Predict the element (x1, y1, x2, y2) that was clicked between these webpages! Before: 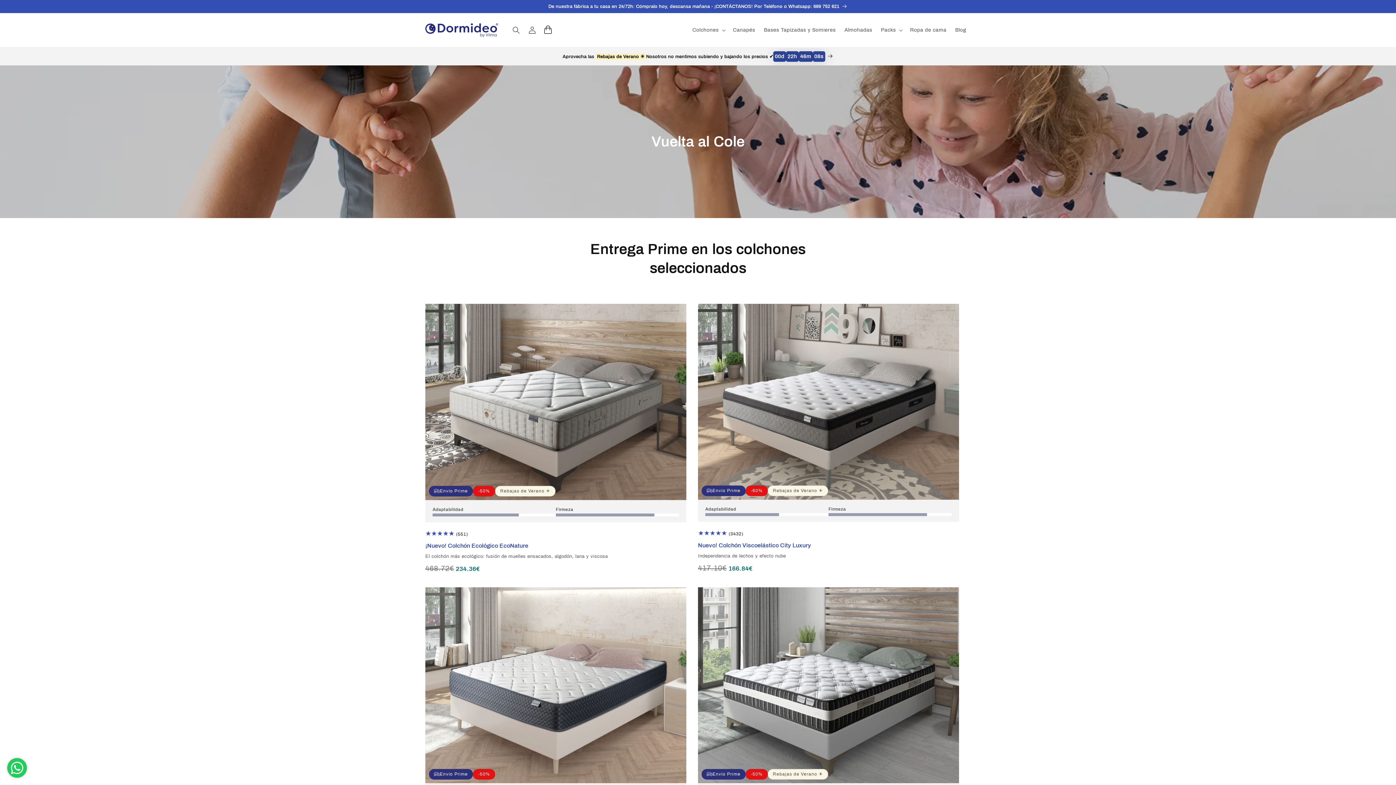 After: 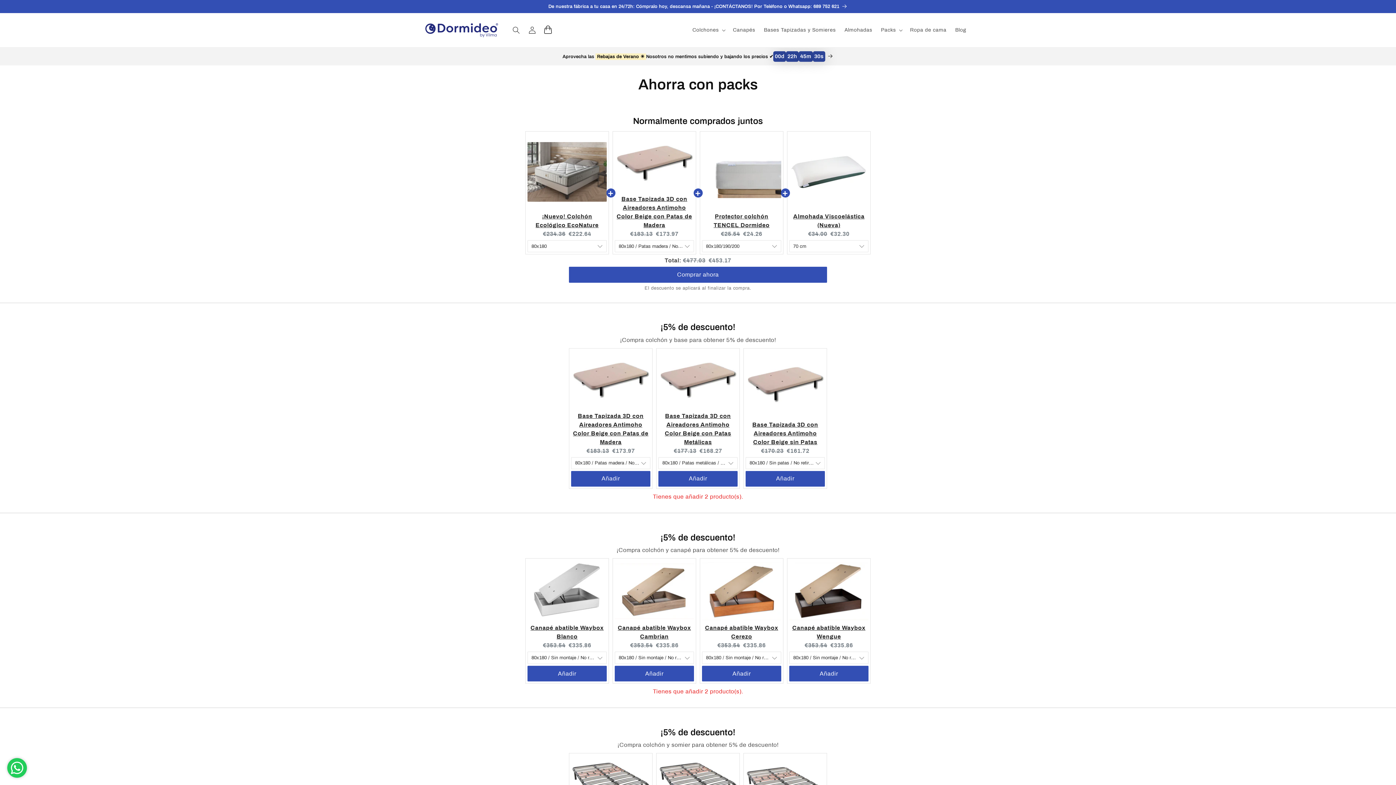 Action: bbox: (881, 26, 896, 33) label: Packs